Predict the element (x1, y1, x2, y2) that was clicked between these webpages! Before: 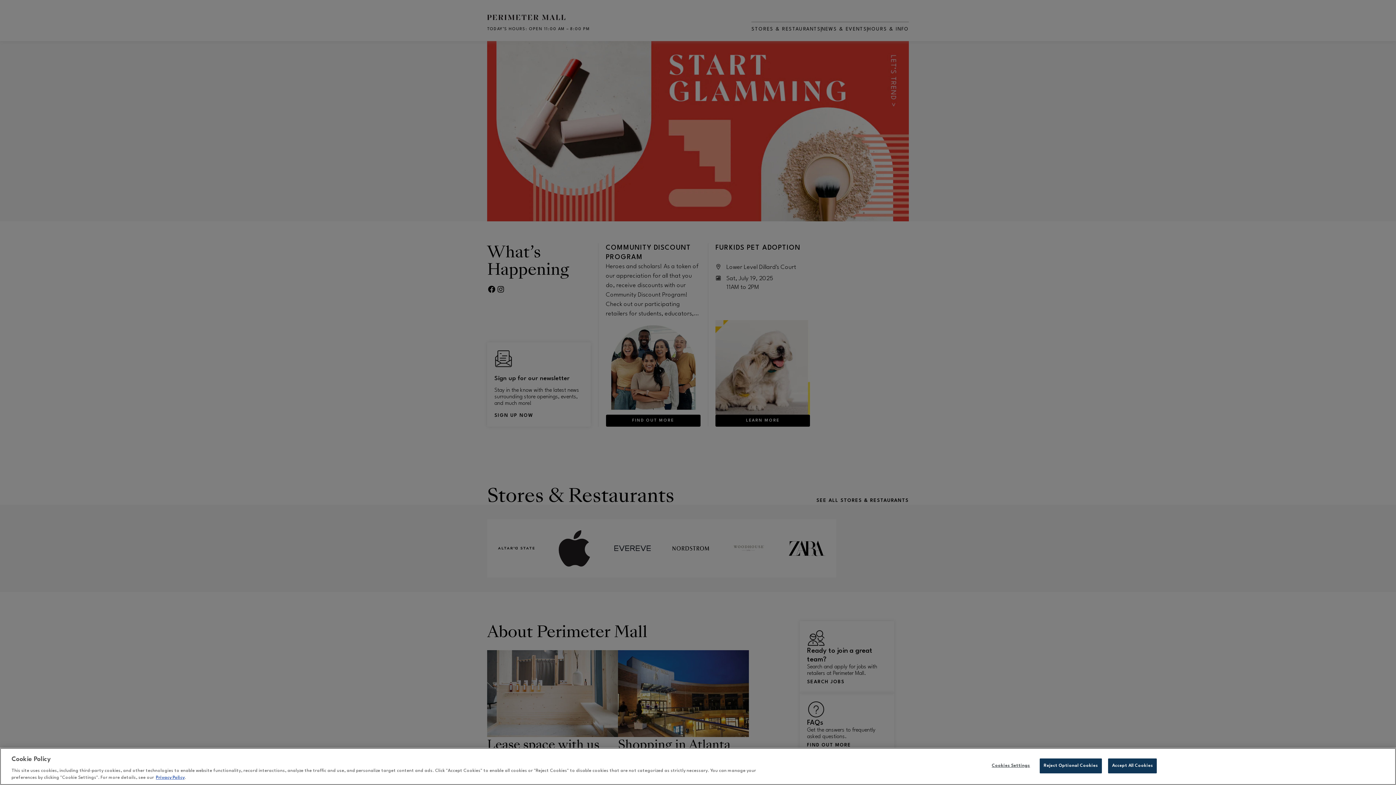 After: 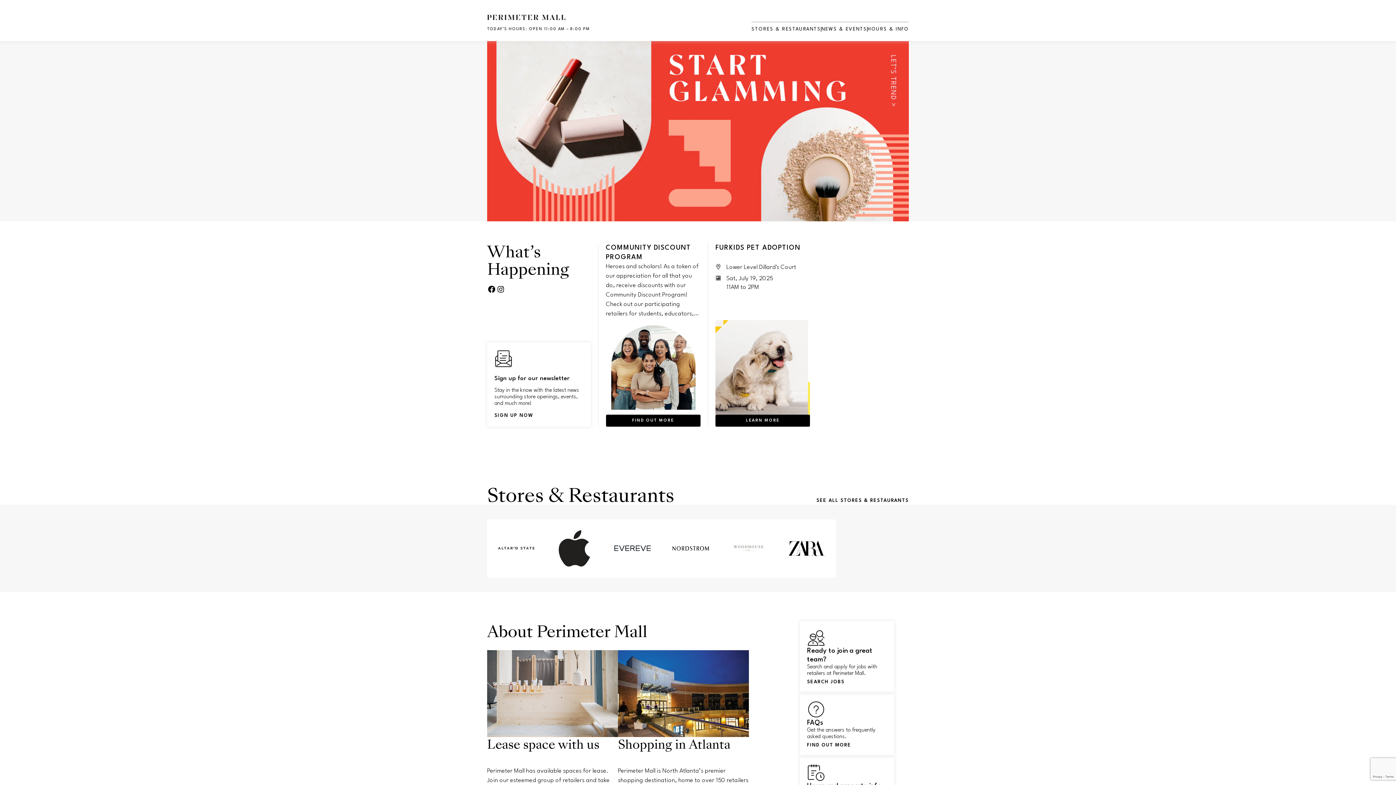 Action: bbox: (1040, 758, 1102, 773) label: Reject Optional Cookies